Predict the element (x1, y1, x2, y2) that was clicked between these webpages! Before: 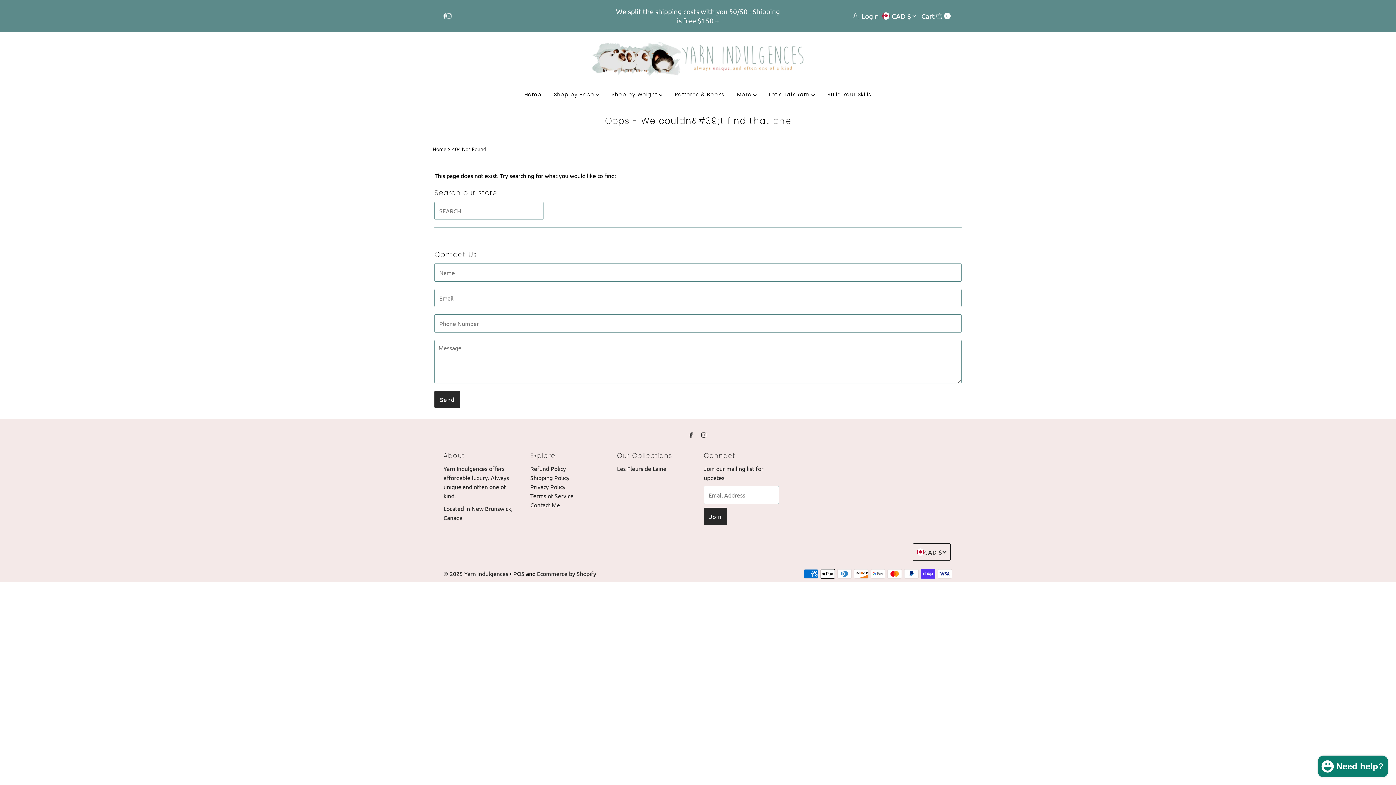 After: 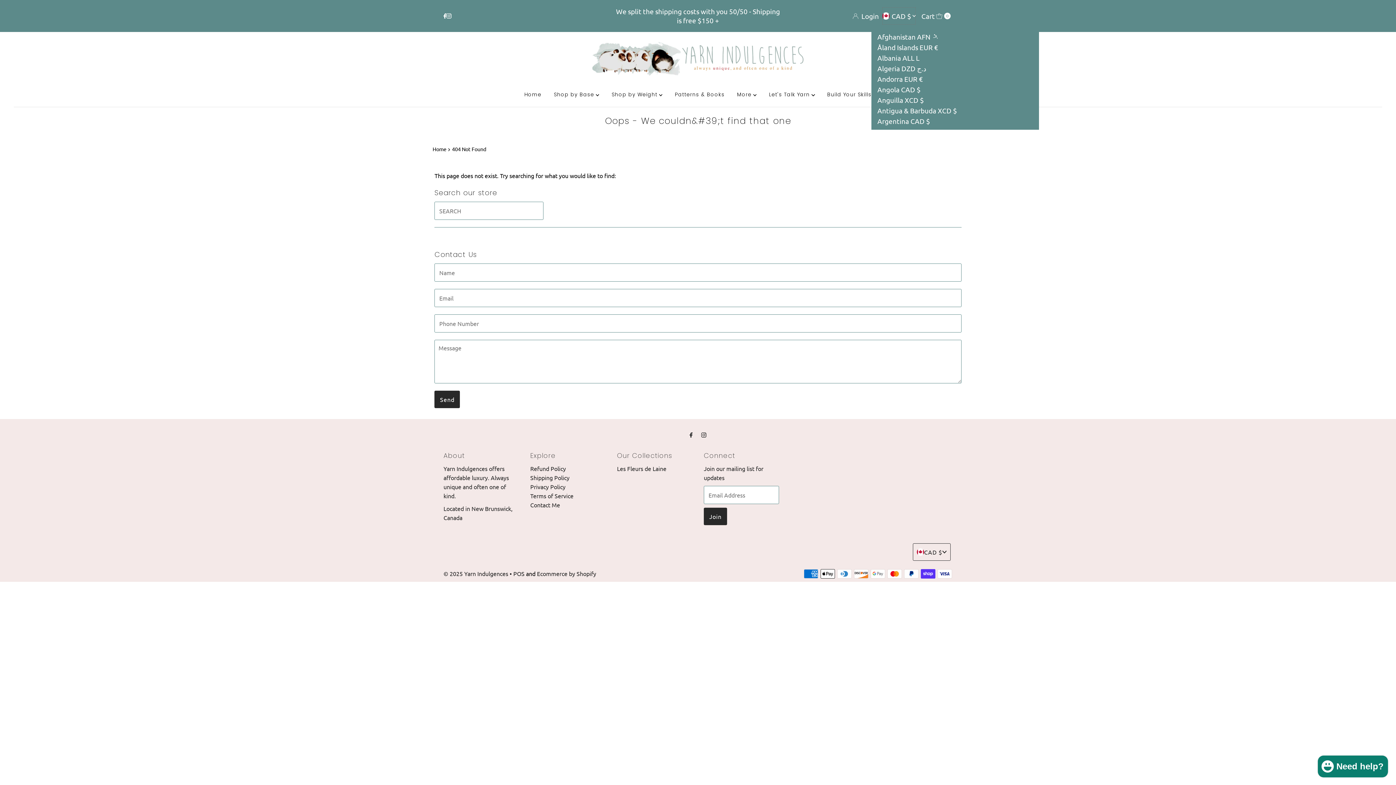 Action: label: Choose country bbox: (882, 7, 916, 24)